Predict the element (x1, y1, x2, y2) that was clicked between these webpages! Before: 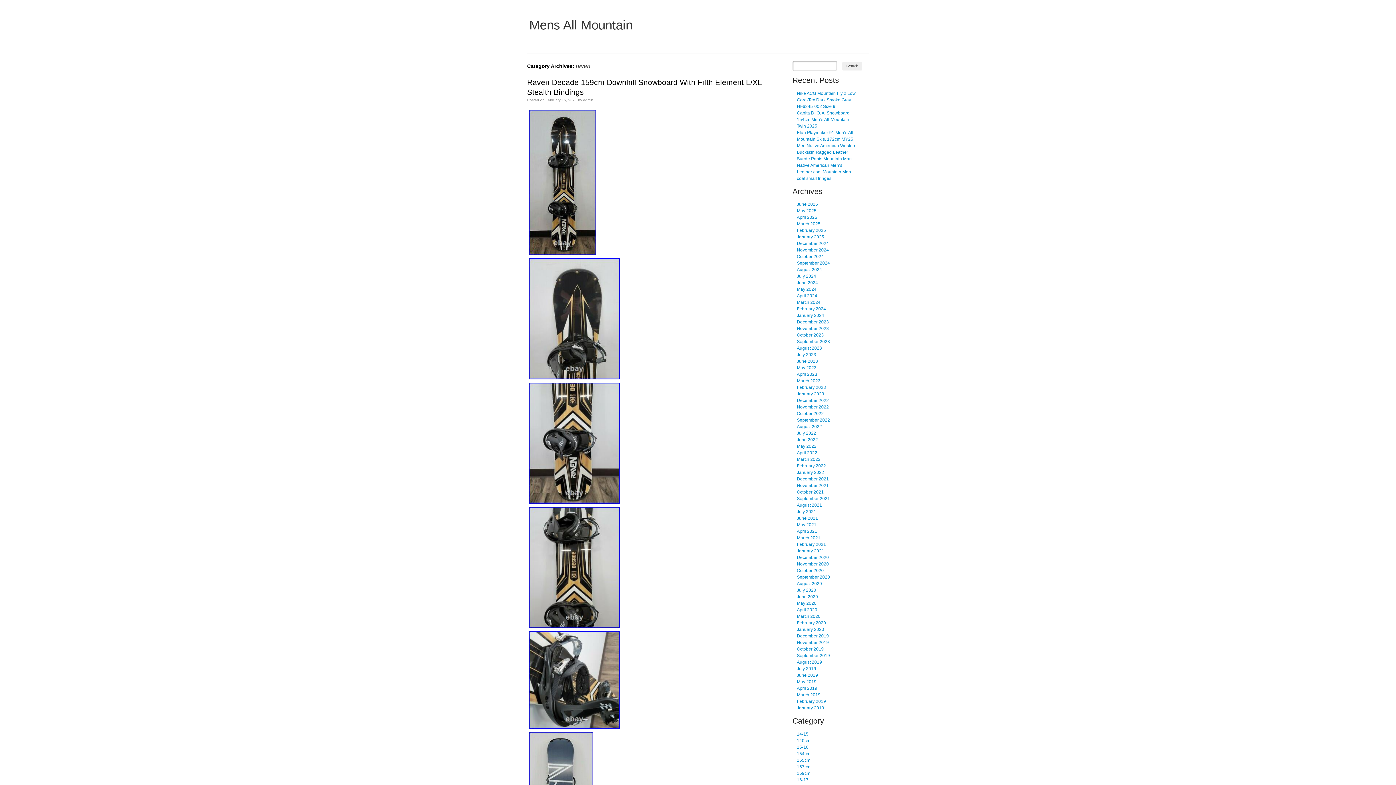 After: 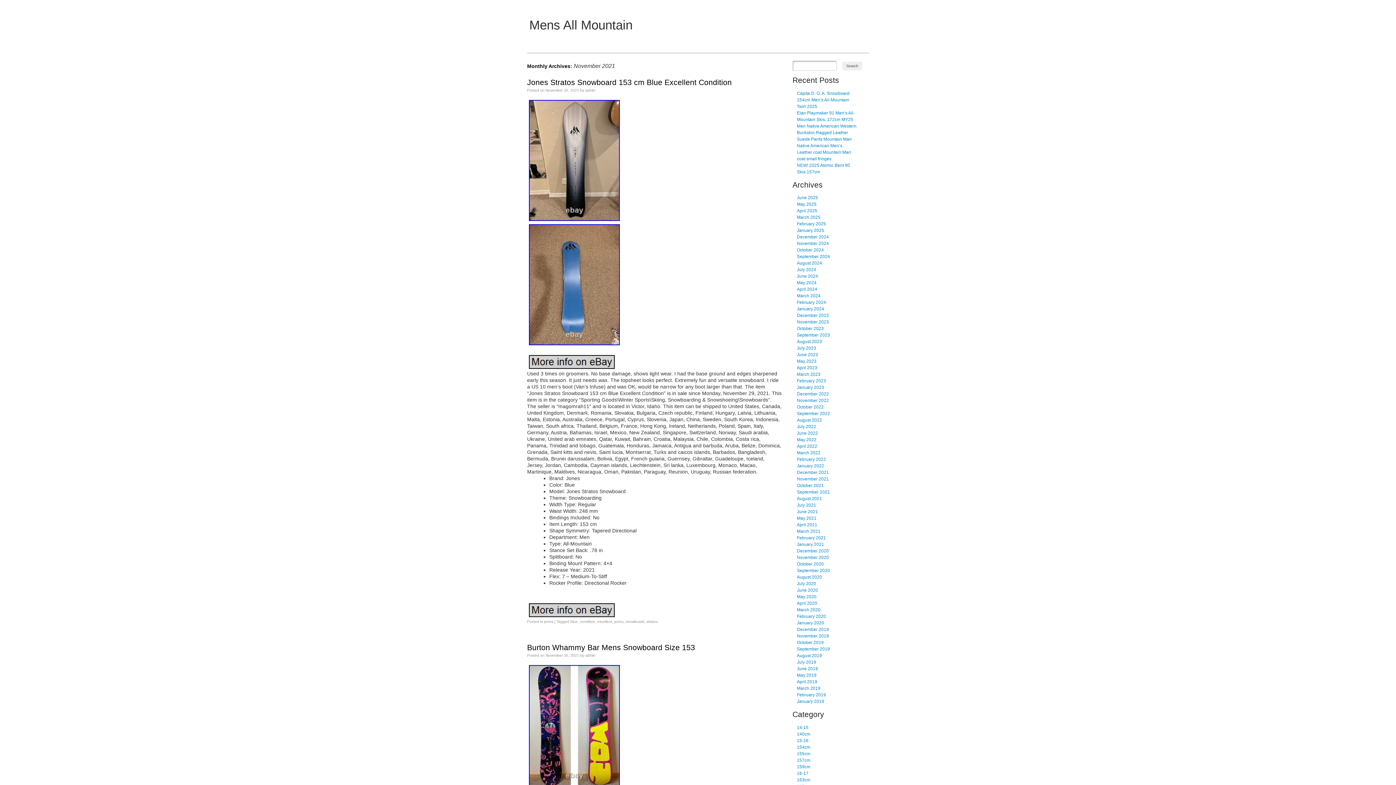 Action: label: November 2021 bbox: (797, 483, 829, 488)